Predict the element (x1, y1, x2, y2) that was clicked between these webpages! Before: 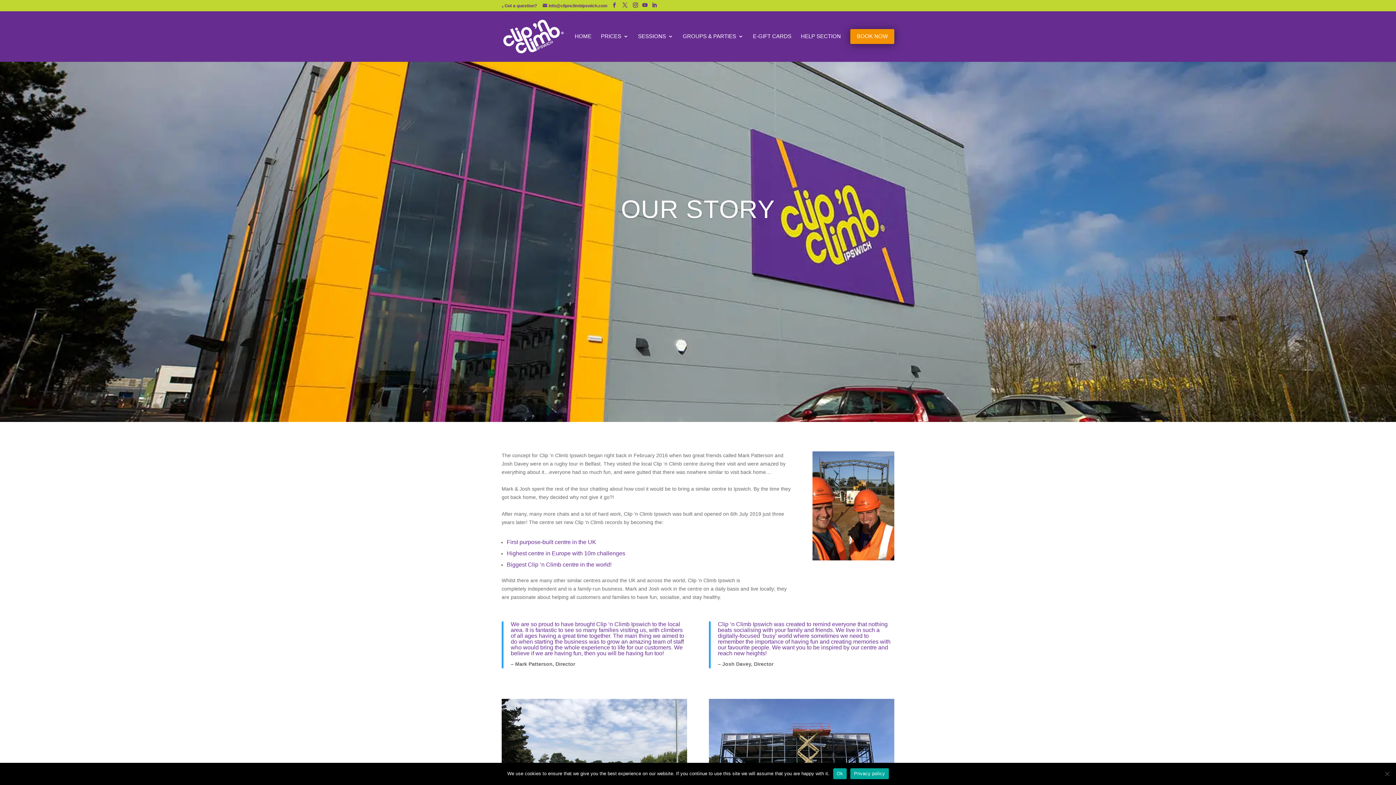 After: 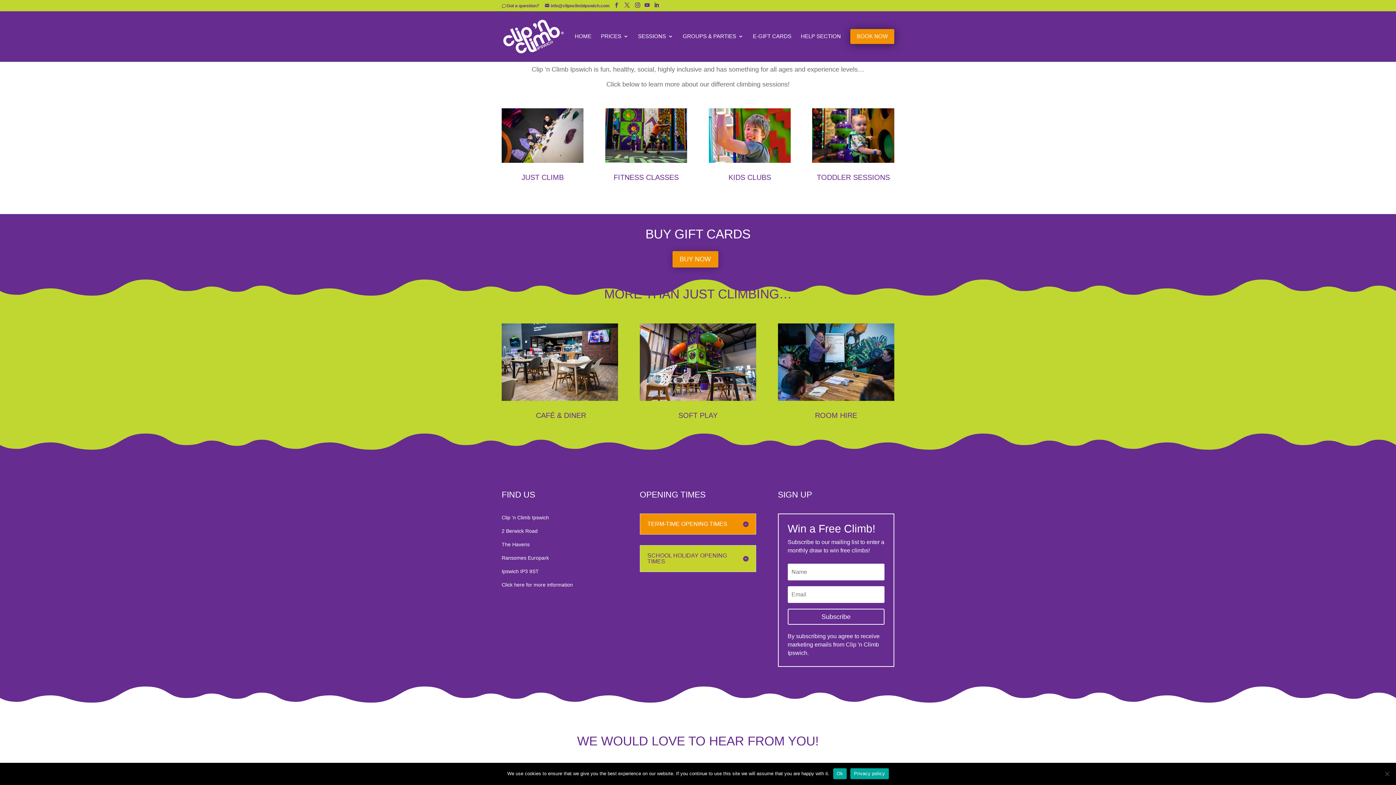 Action: label: SESSIONS bbox: (638, 33, 673, 39)